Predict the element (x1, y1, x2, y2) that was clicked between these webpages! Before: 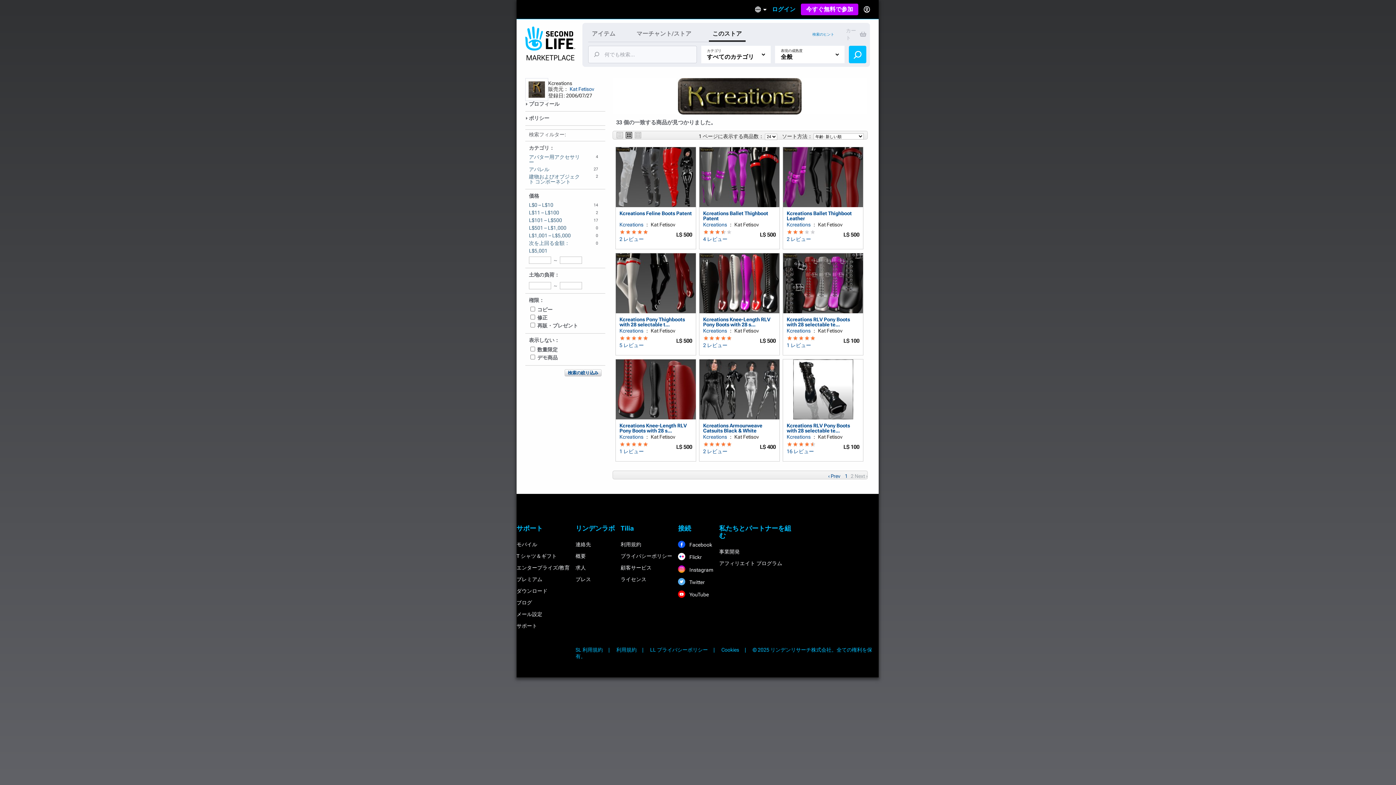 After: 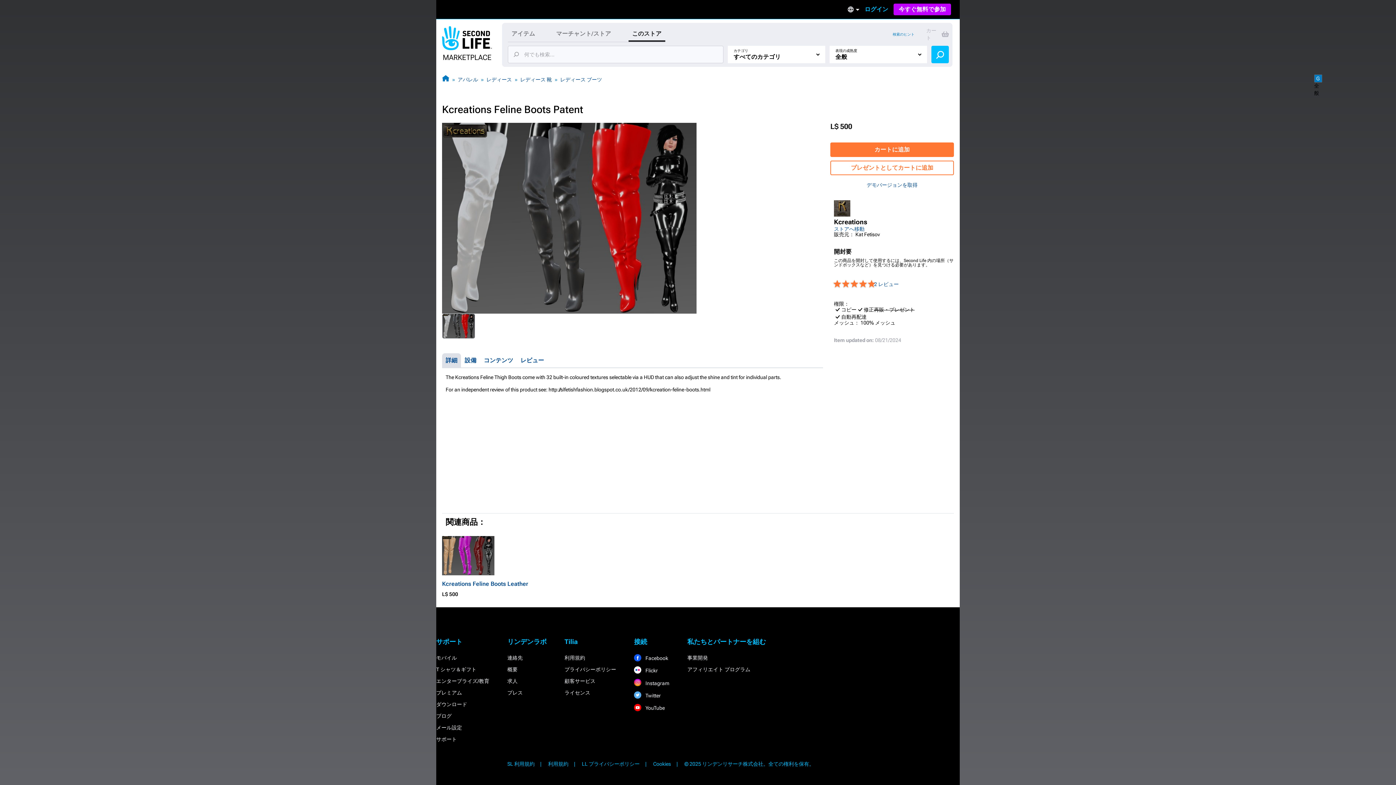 Action: label: Kcreations Feline Boots Patent bbox: (619, 210, 692, 220)